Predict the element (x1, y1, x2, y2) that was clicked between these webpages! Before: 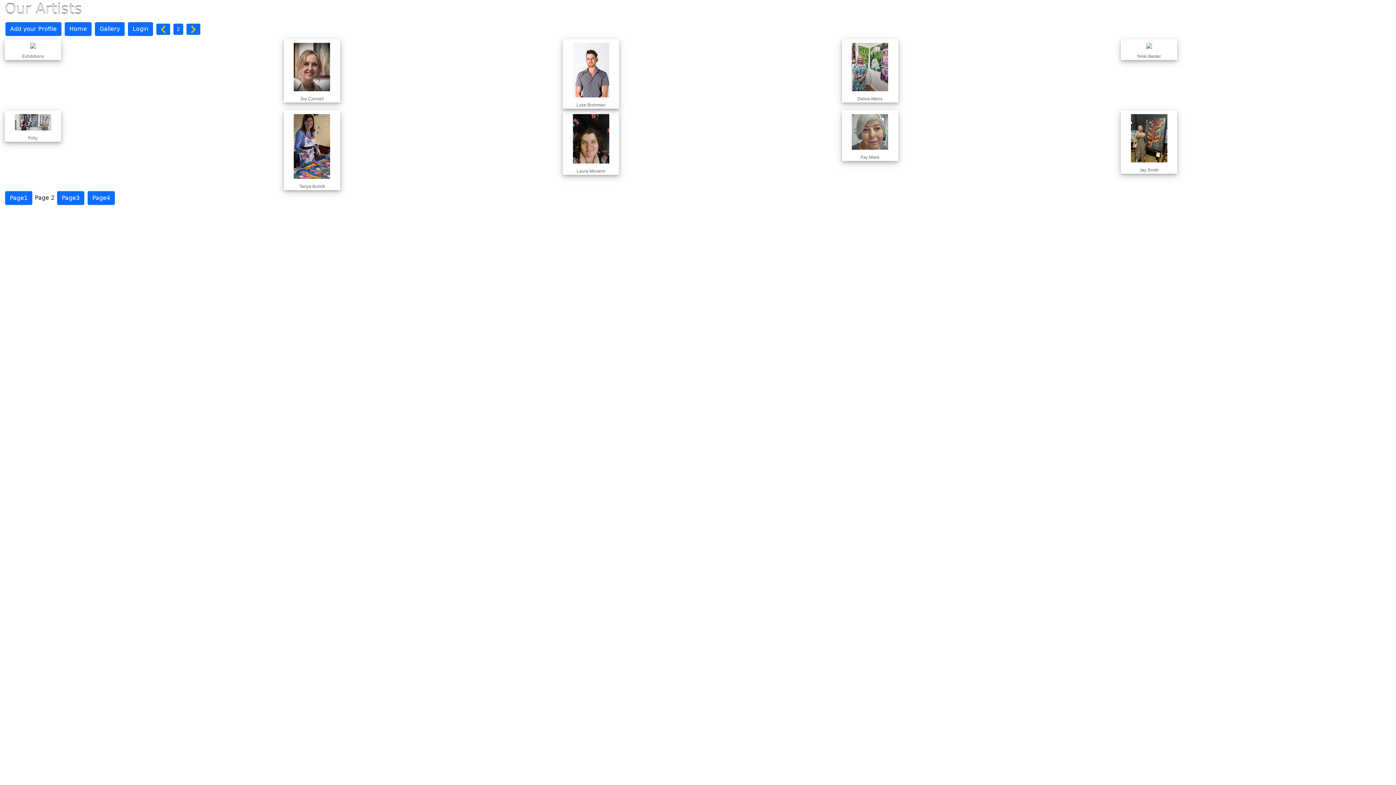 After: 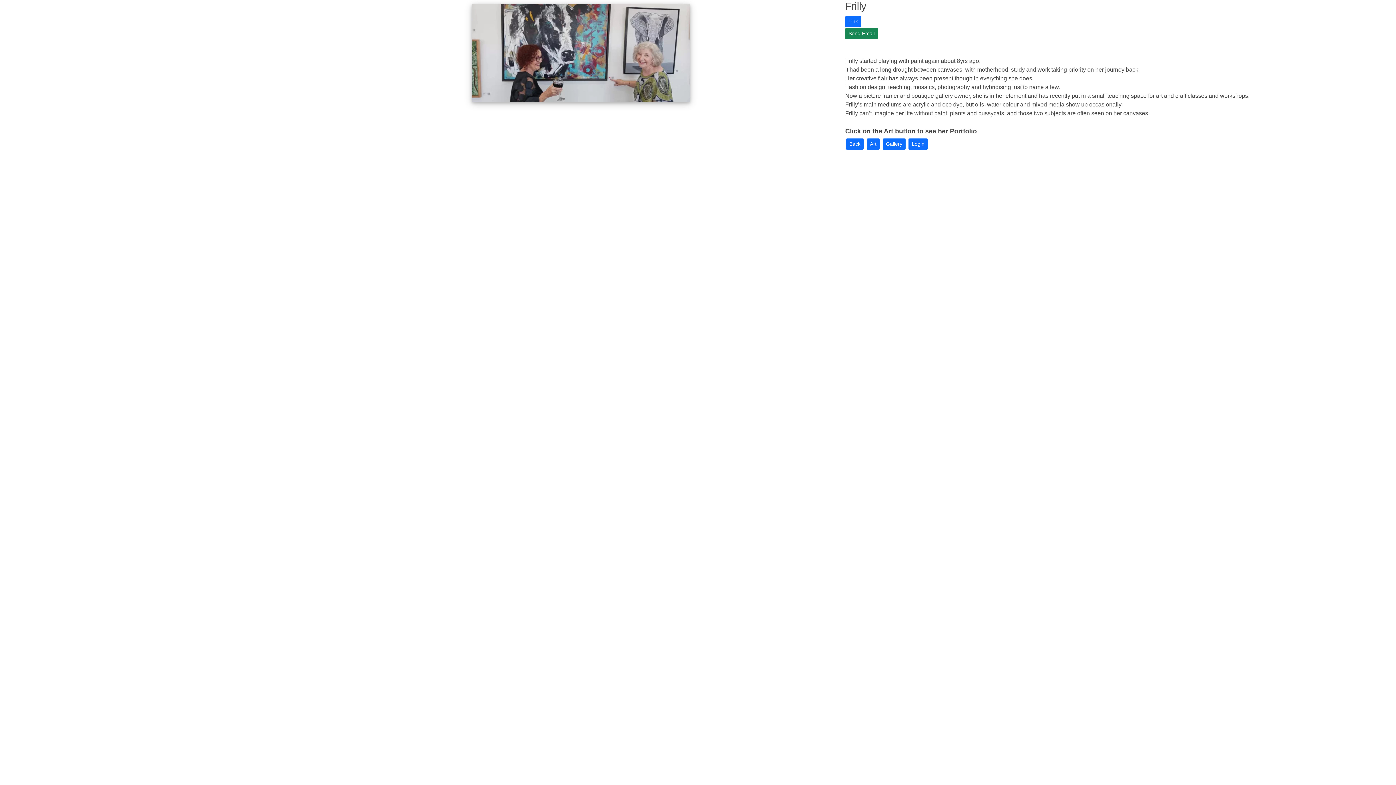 Action: bbox: (11, 118, 54, 125)